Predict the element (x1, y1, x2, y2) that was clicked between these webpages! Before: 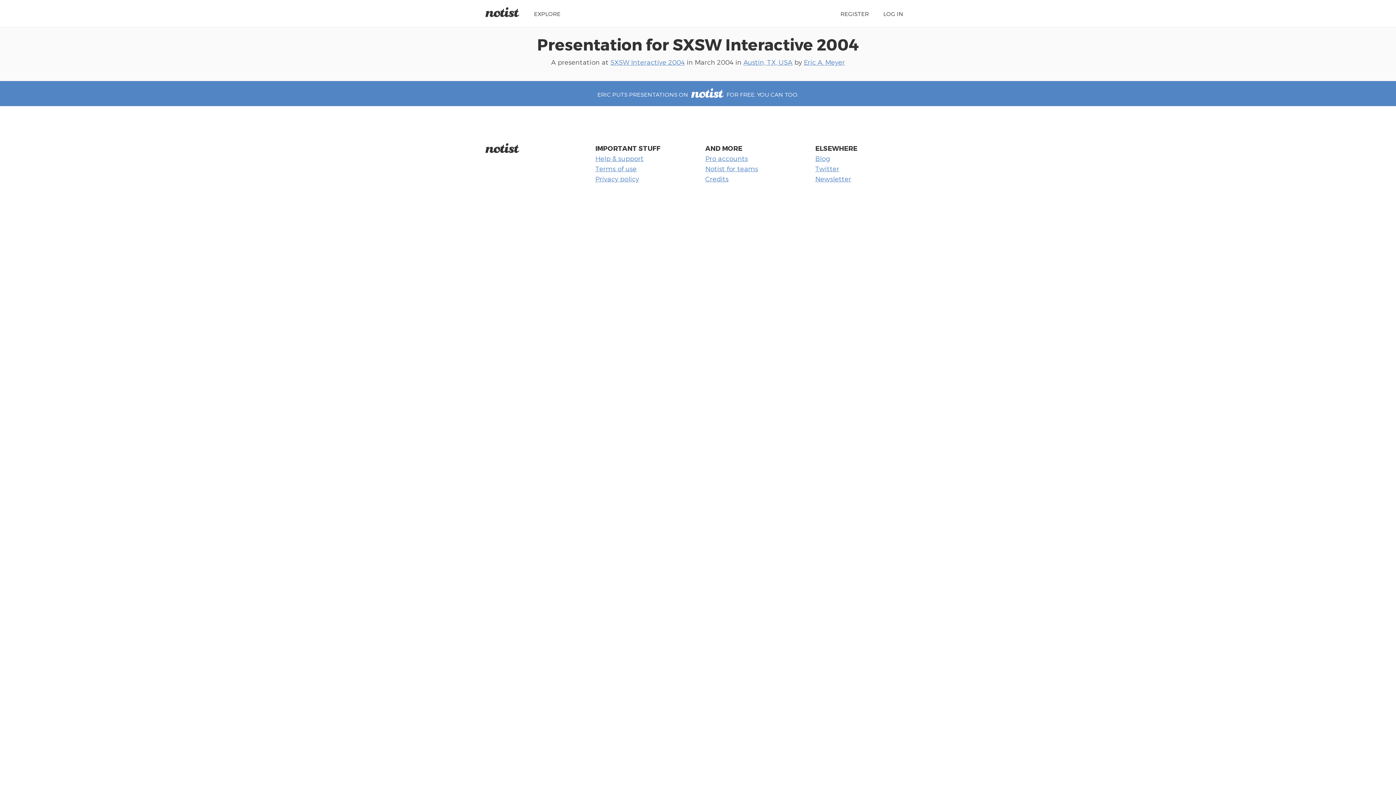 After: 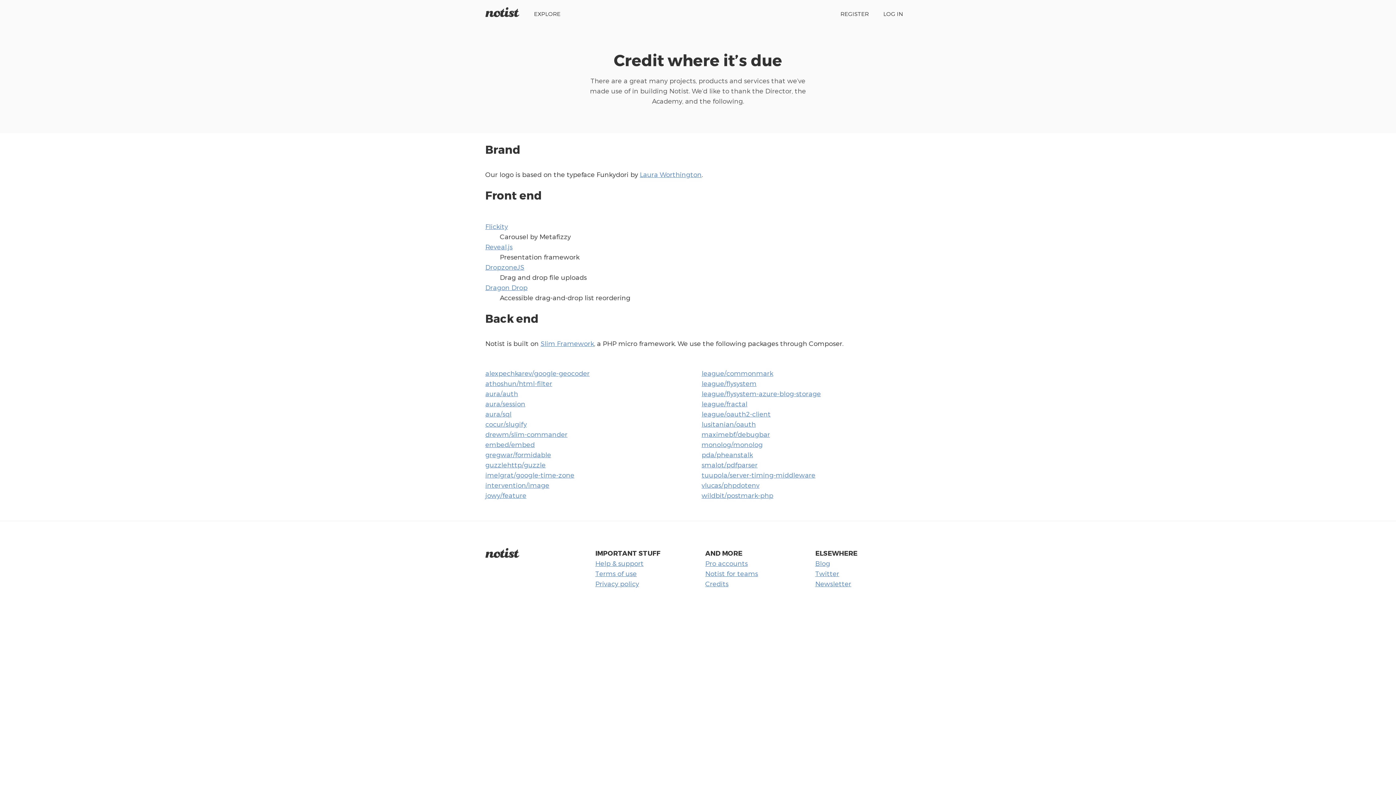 Action: bbox: (705, 175, 728, 182) label: Credits